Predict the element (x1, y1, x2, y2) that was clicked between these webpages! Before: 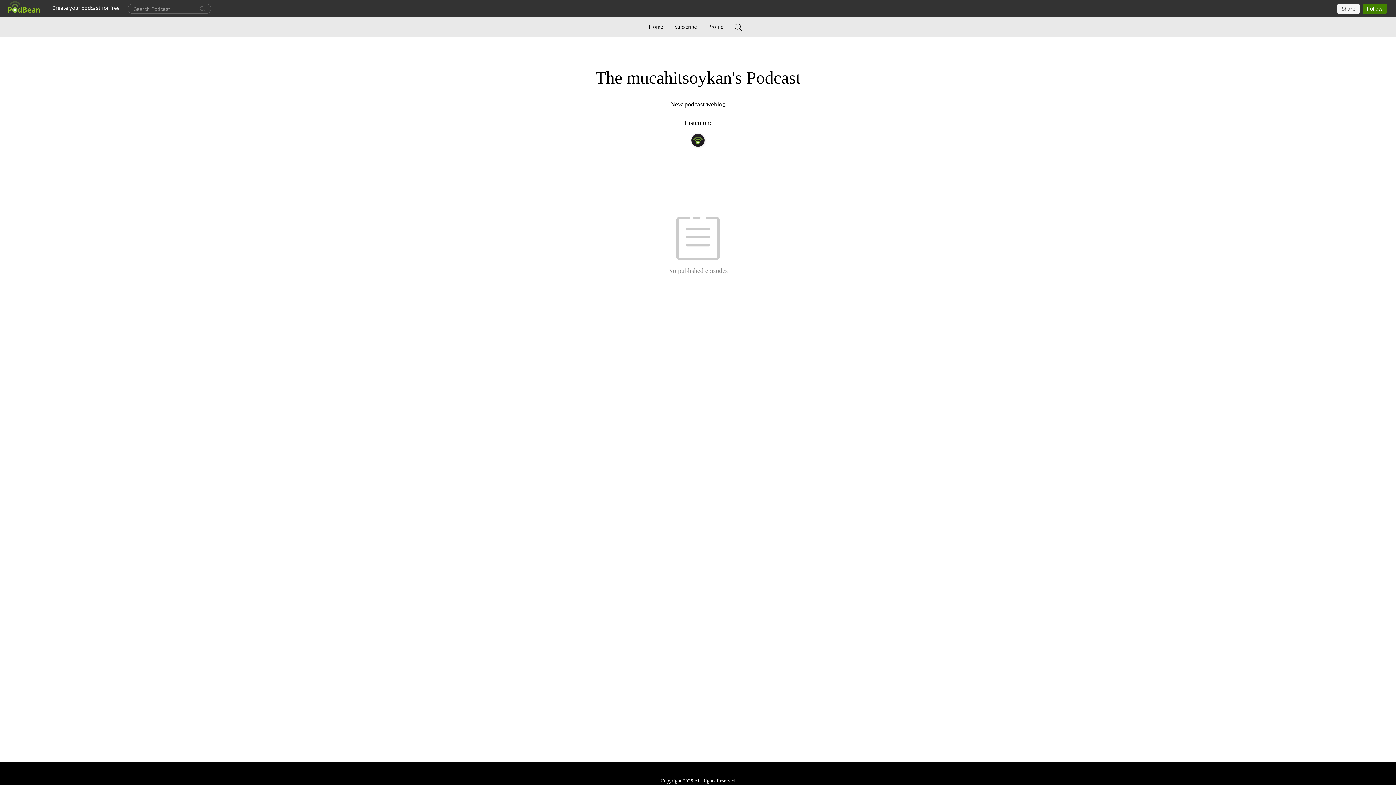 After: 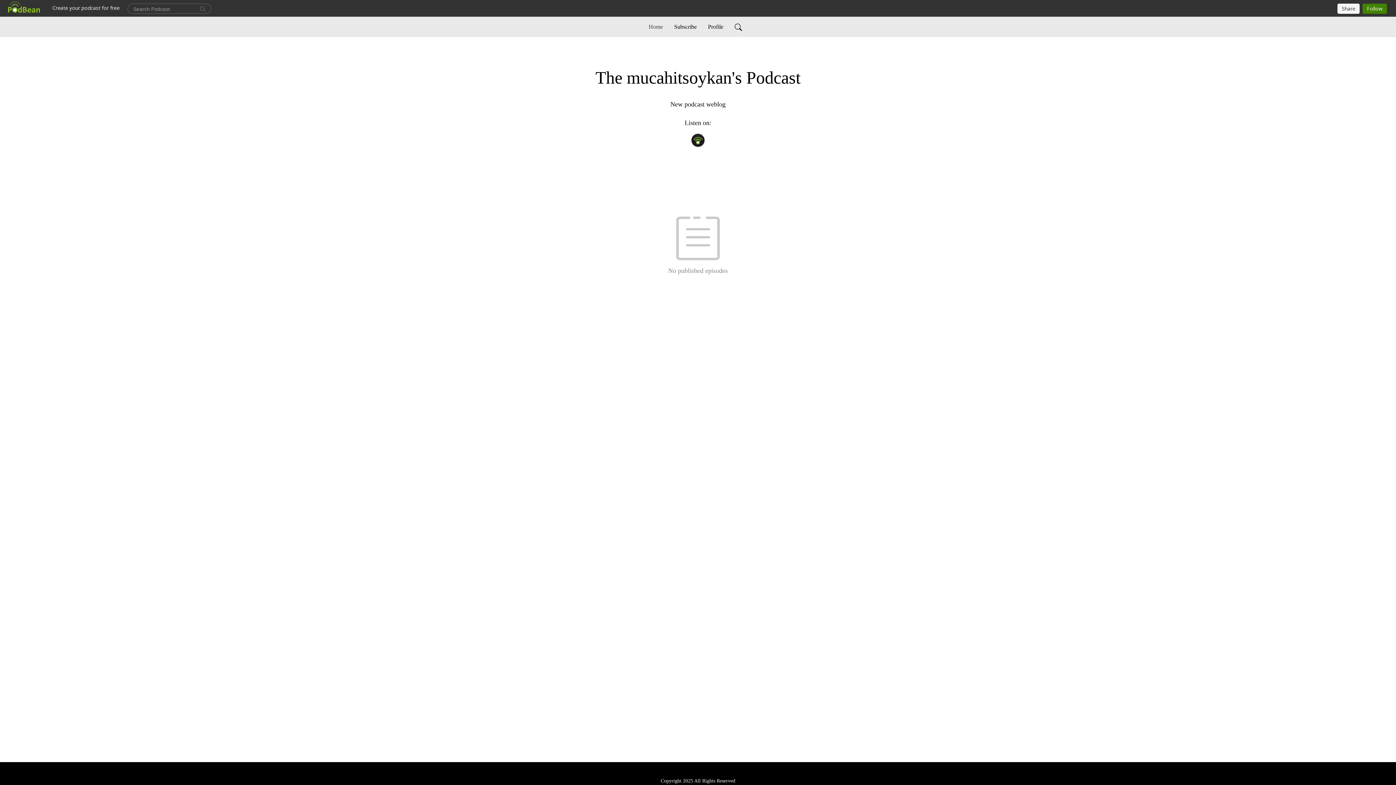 Action: bbox: (646, 19, 666, 34) label: Home